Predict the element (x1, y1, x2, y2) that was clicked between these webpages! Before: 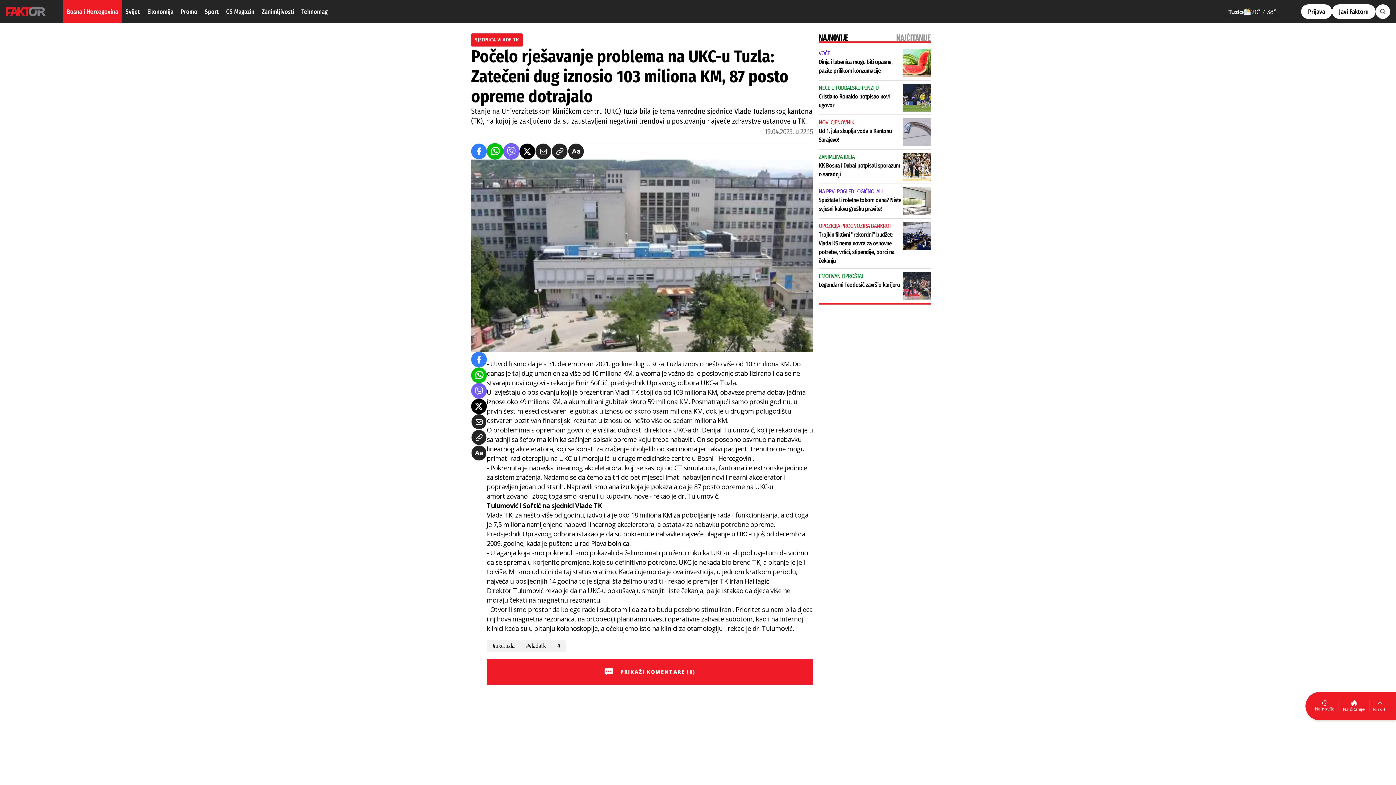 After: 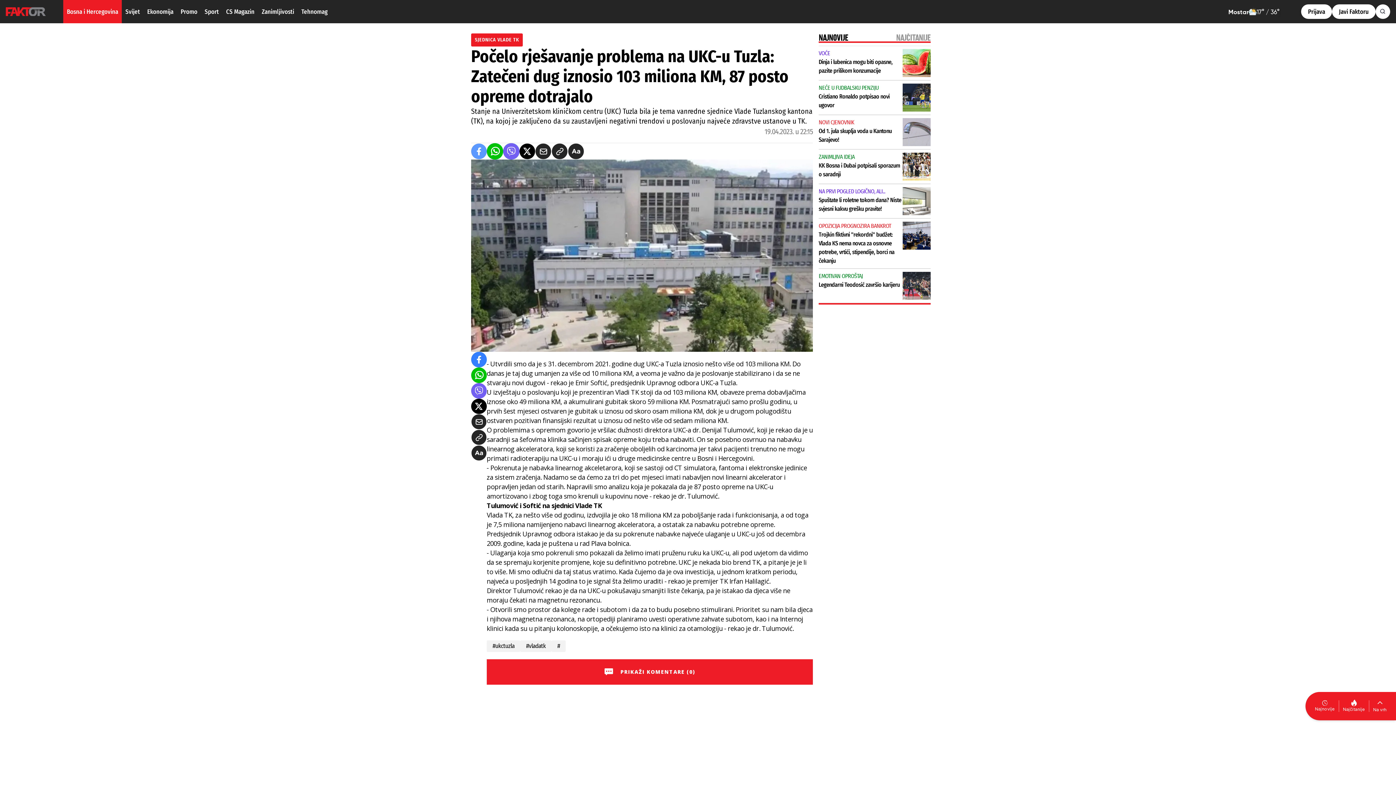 Action: bbox: (471, 143, 486, 159) label: facebook